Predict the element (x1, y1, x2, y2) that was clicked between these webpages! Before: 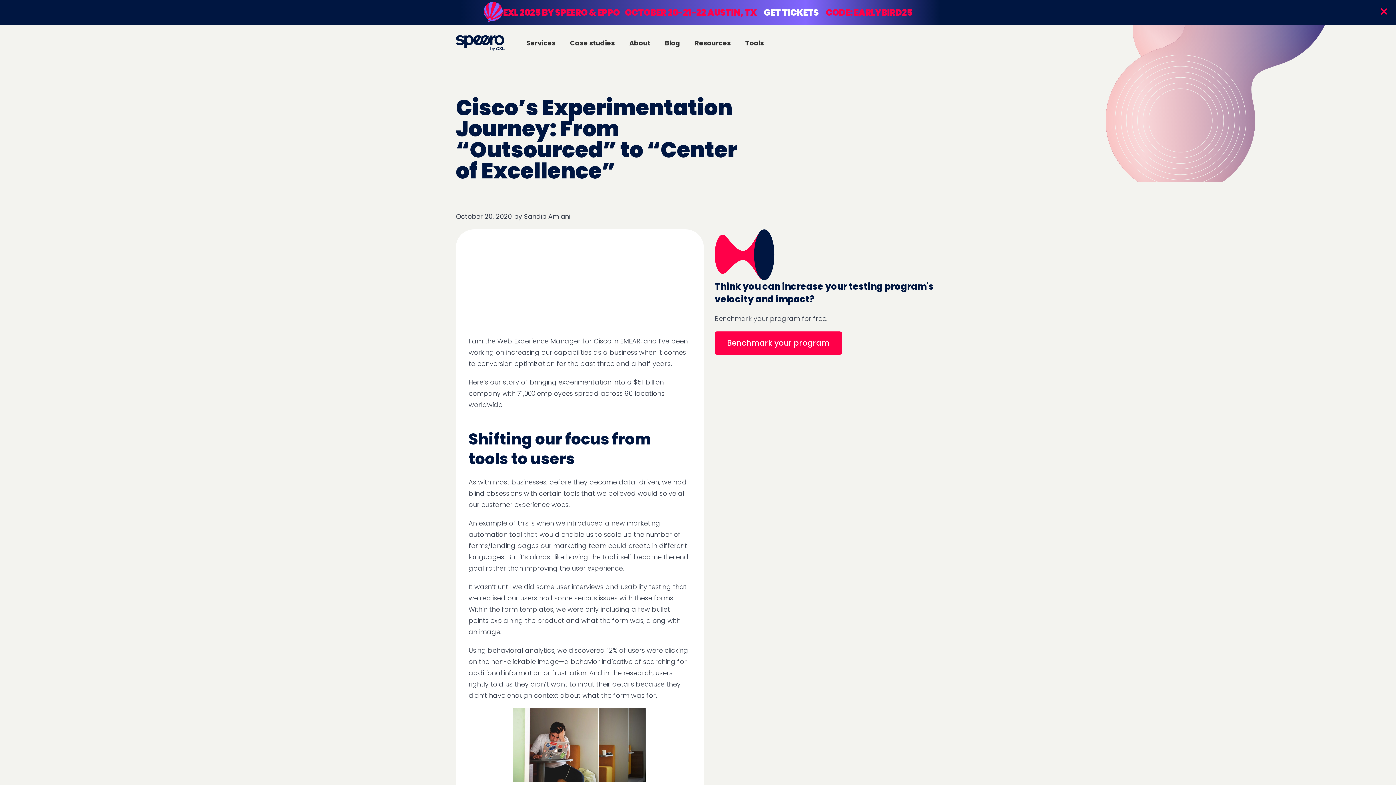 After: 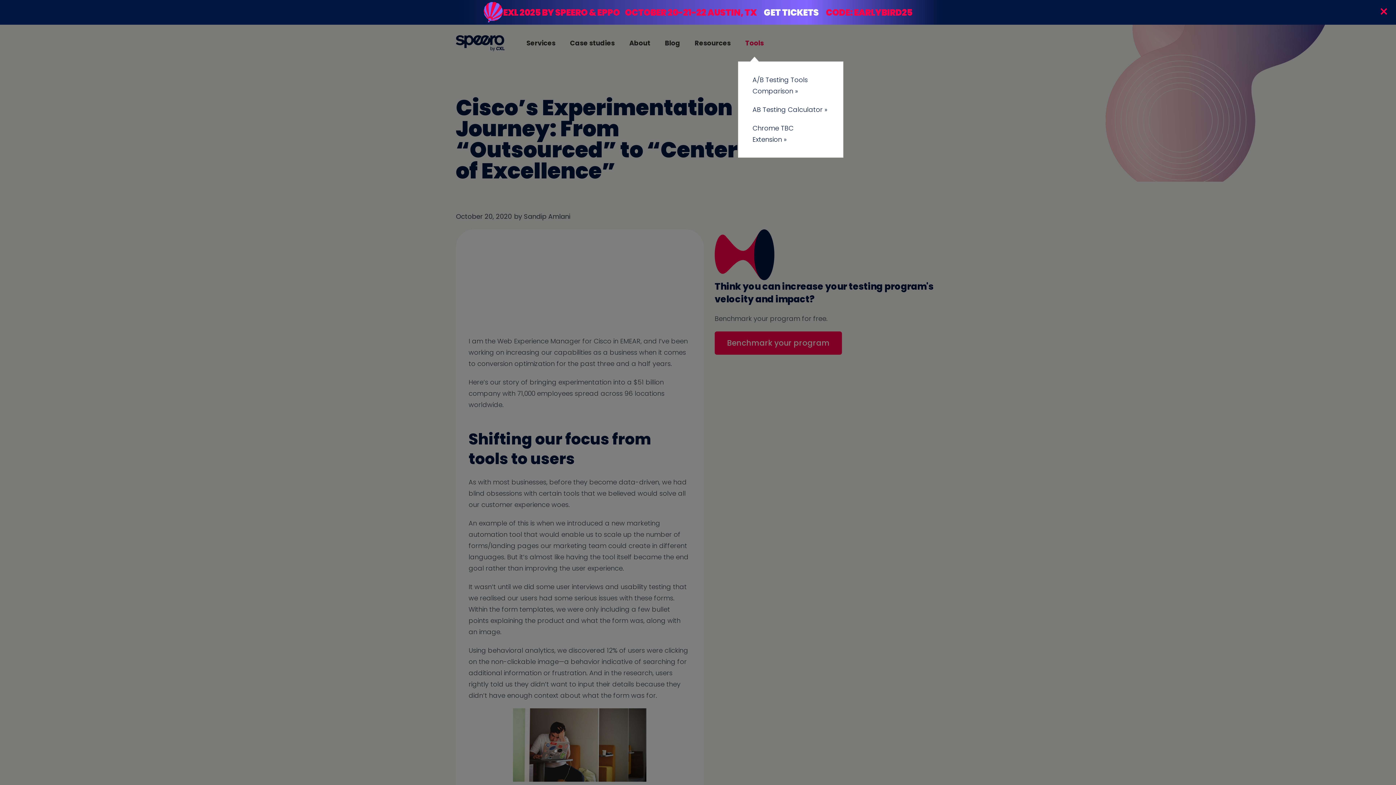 Action: label: Tools bbox: (738, 24, 771, 61)